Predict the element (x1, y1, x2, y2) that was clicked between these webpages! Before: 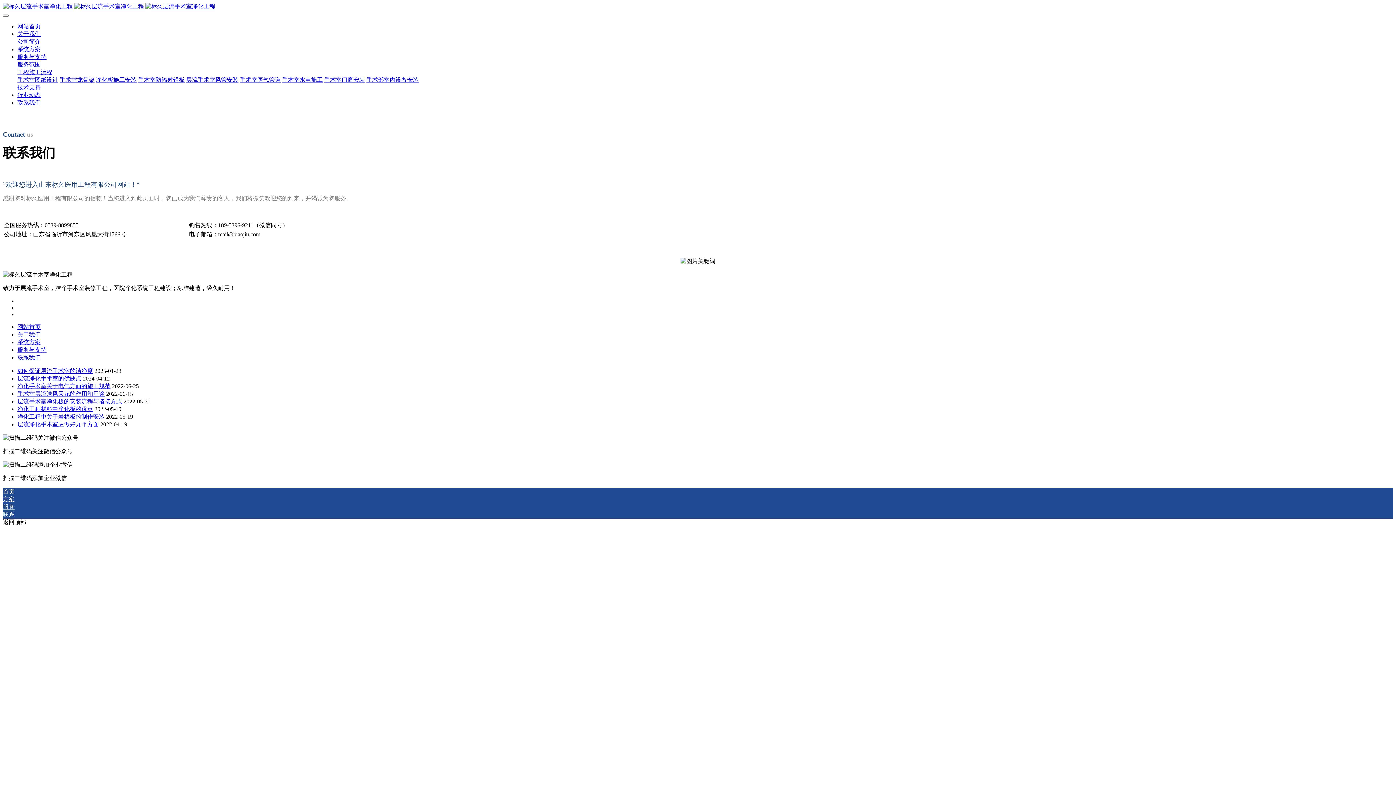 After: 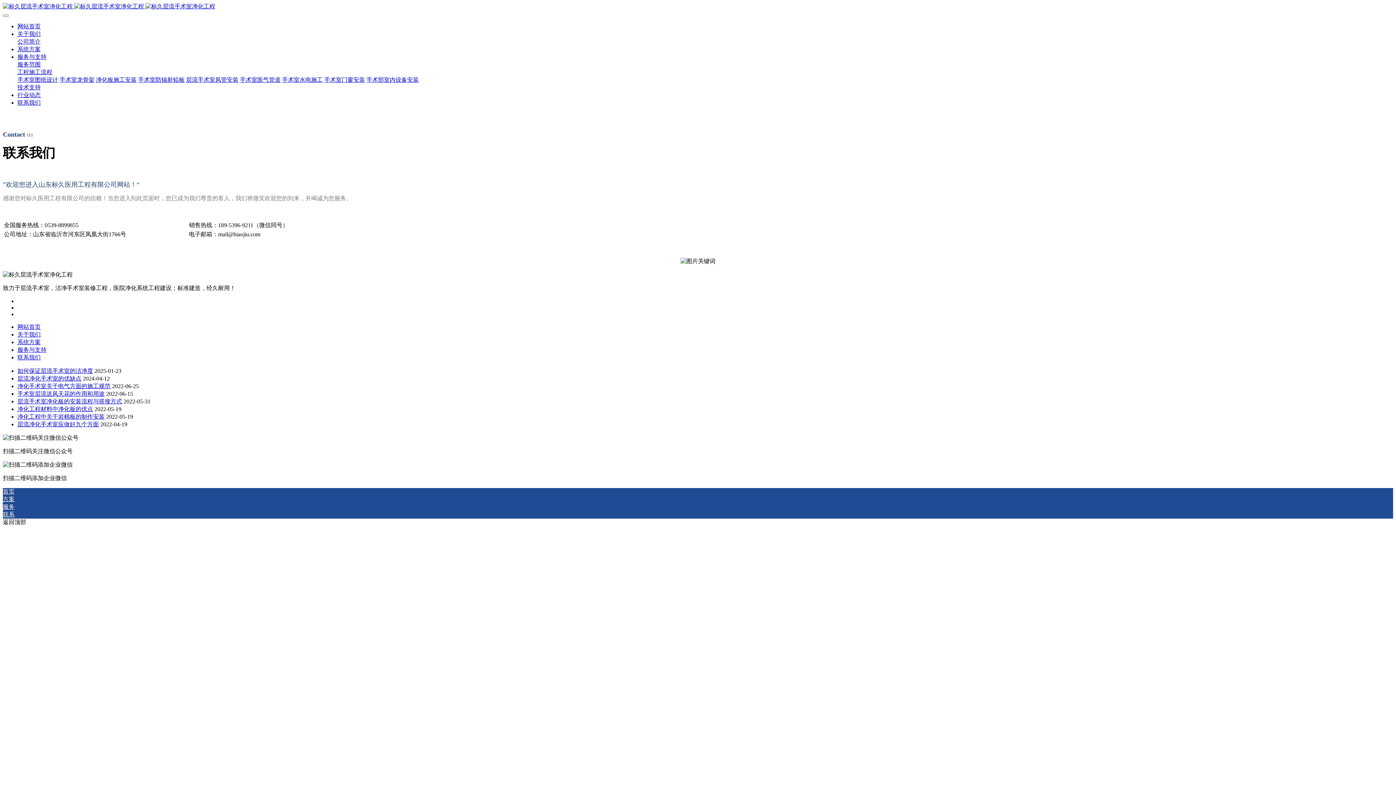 Action: bbox: (2, 511, 14, 517) label: 联系